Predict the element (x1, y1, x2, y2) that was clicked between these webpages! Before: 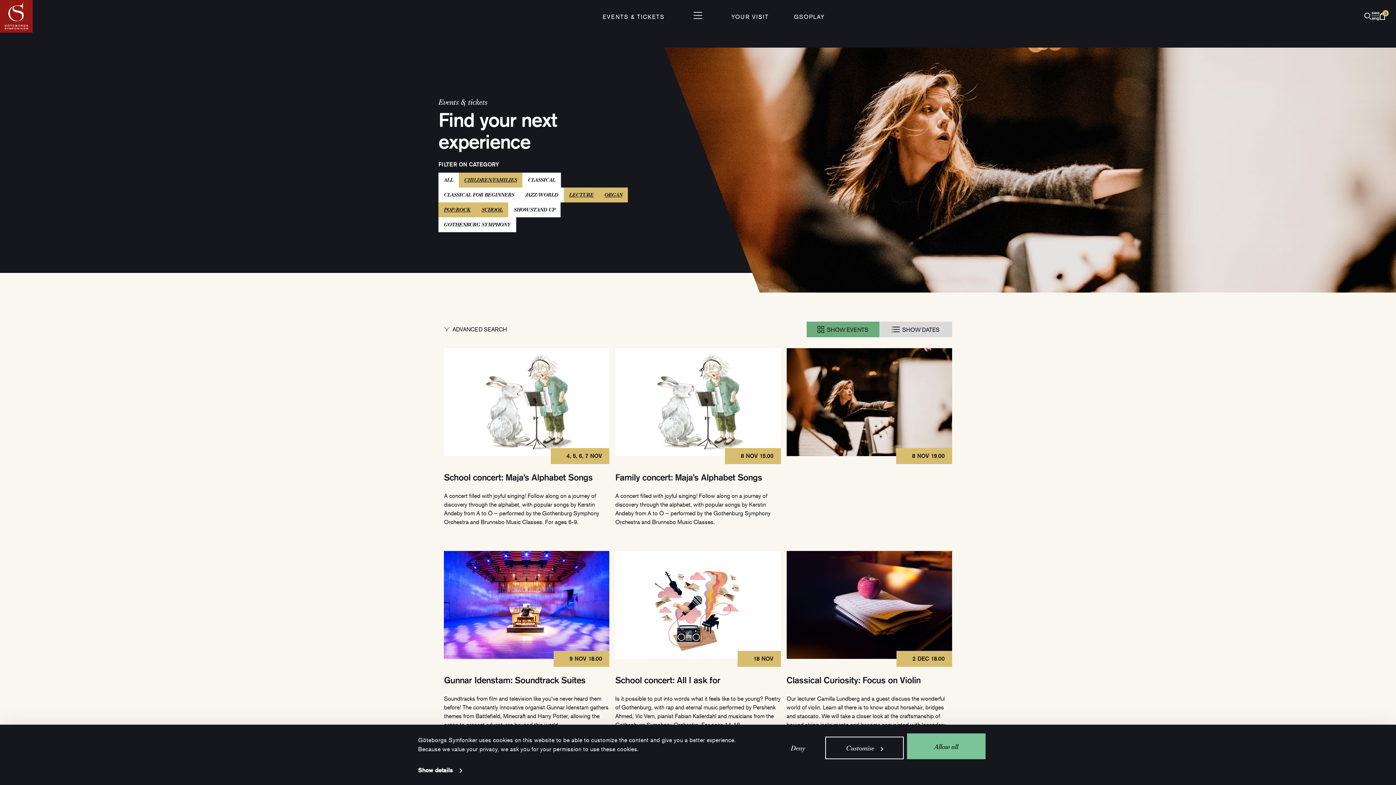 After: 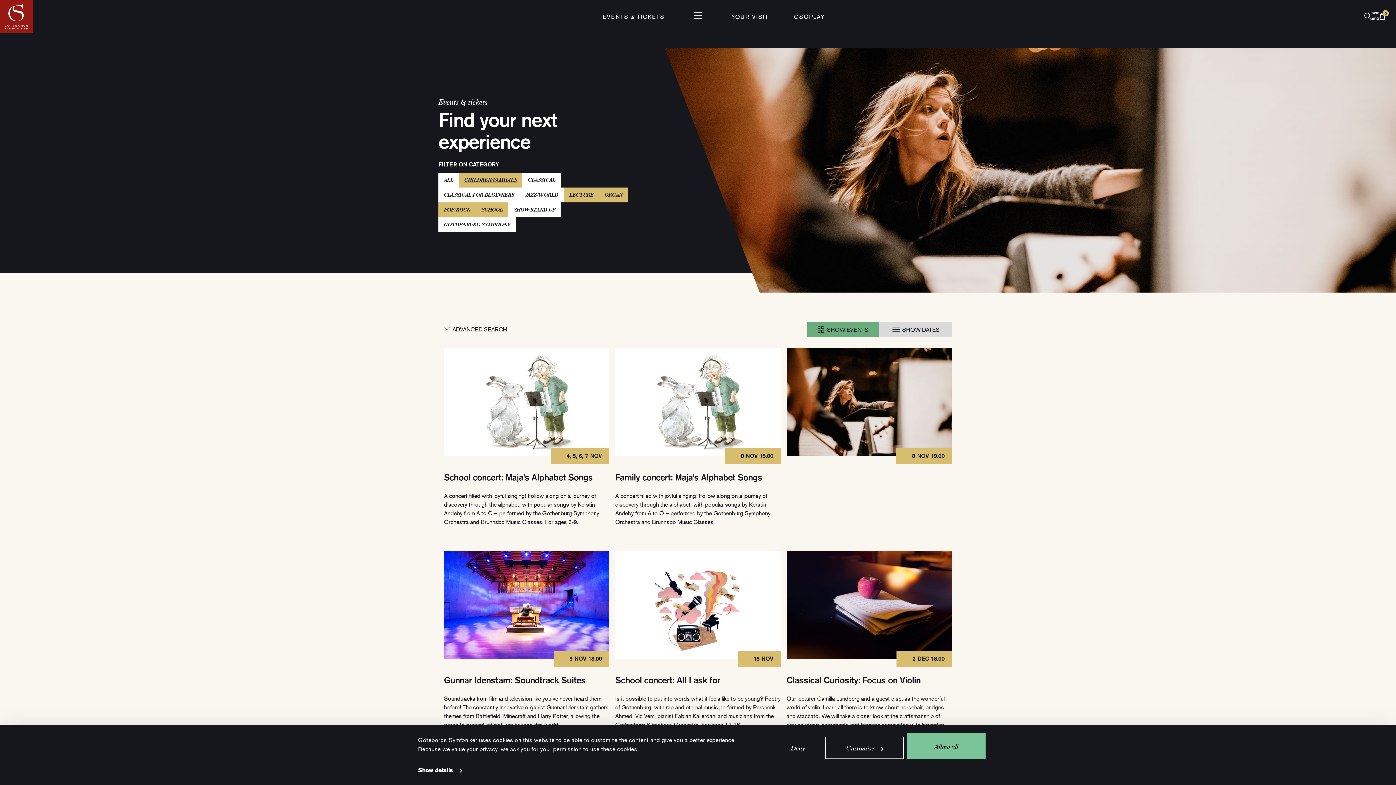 Action: label: Show events bbox: (806, 321, 879, 337)